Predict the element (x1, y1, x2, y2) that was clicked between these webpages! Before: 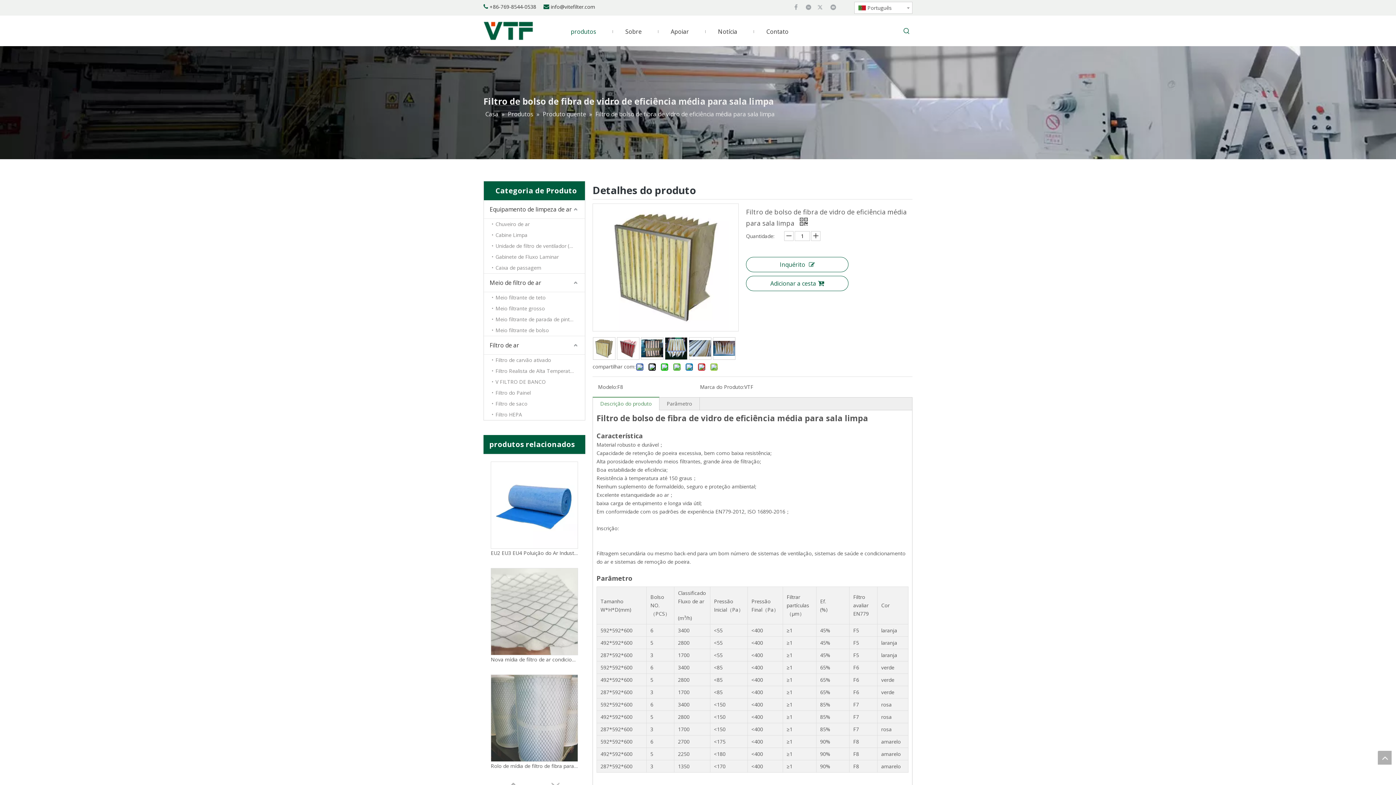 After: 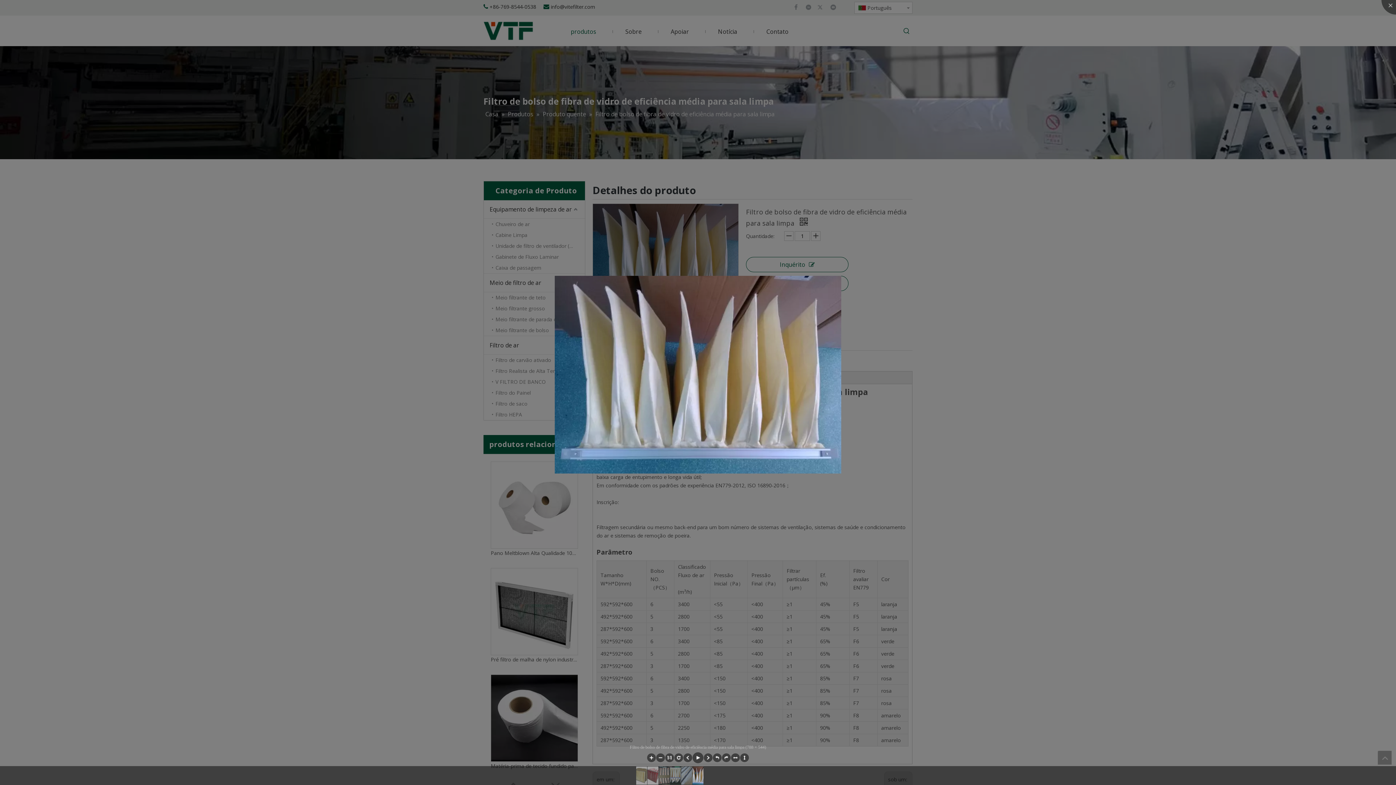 Action: bbox: (713, 337, 735, 360)